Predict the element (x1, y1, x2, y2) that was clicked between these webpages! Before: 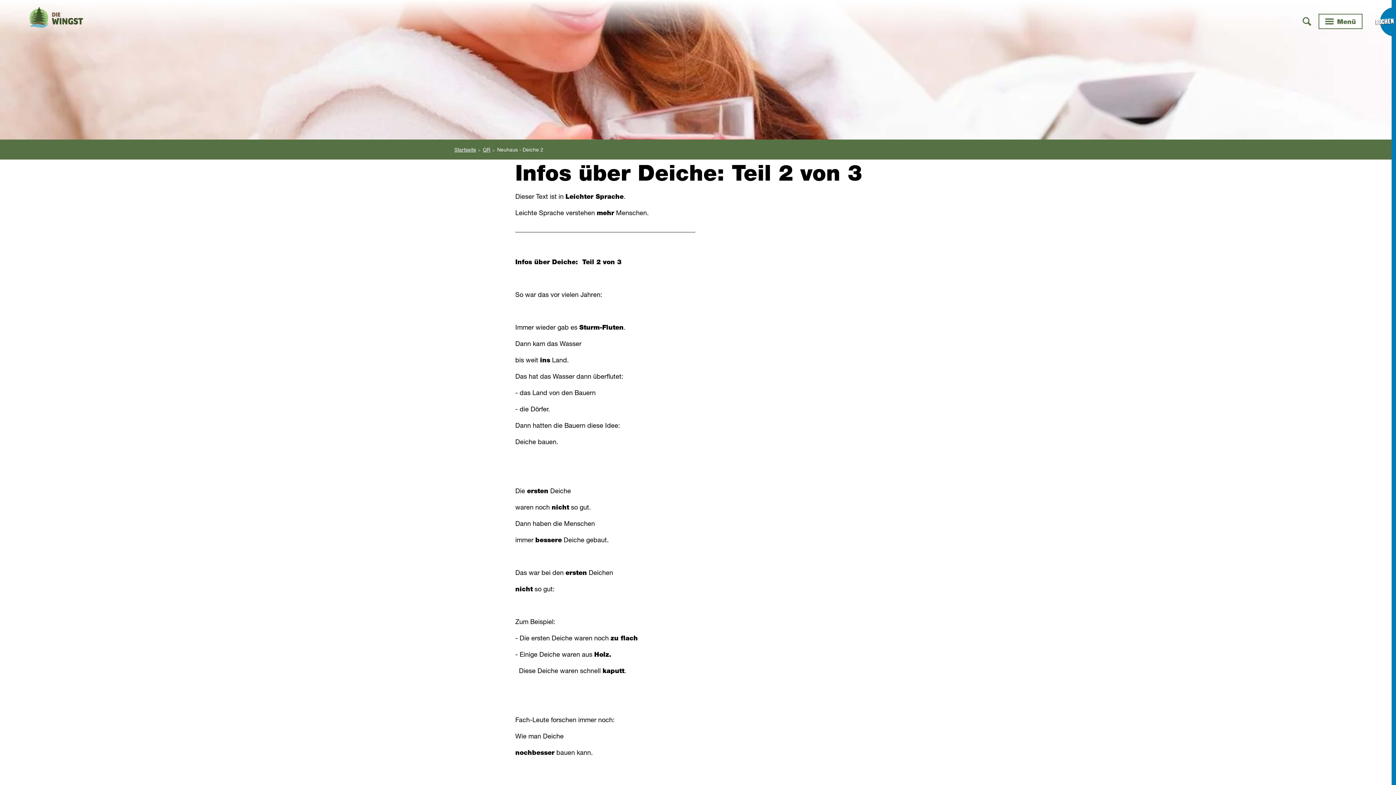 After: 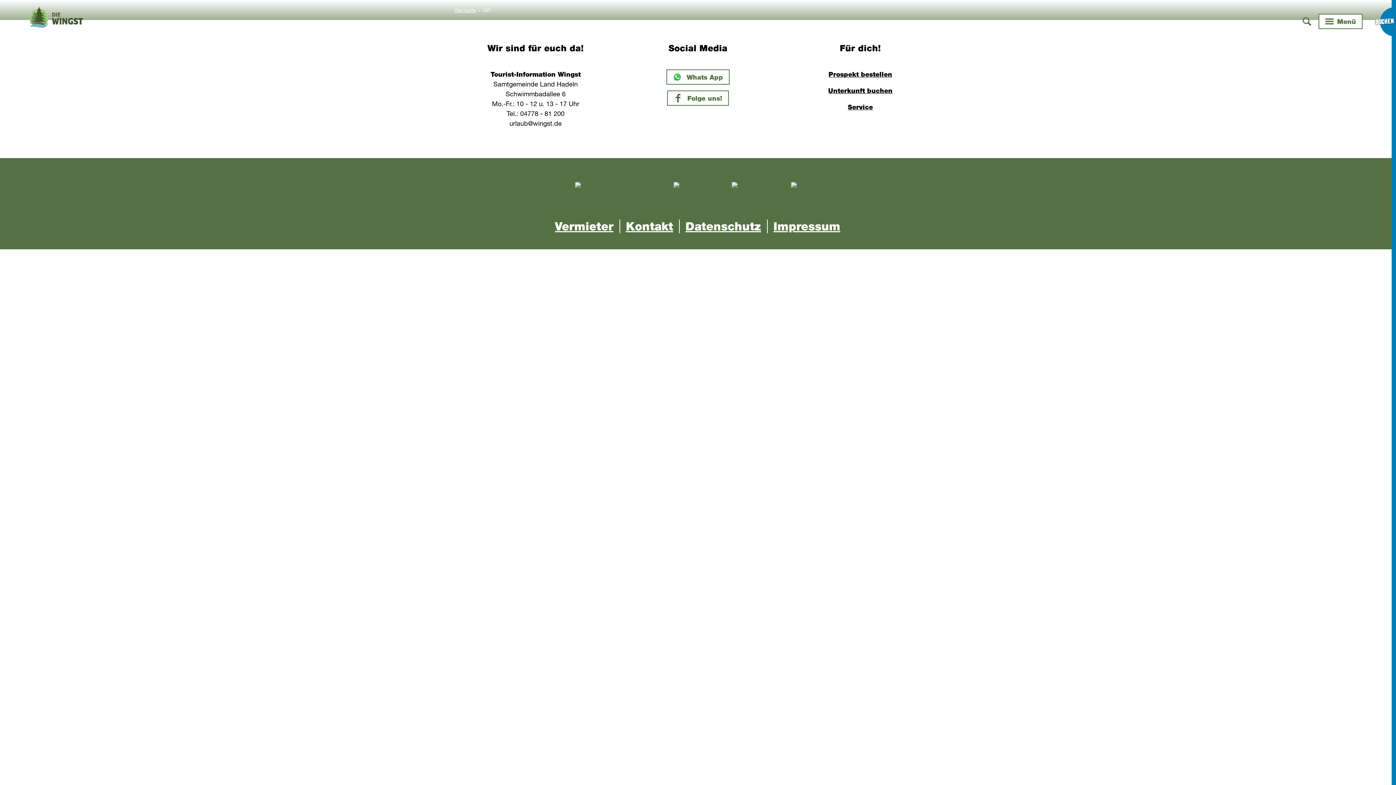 Action: bbox: (483, 146, 490, 152) label: QR